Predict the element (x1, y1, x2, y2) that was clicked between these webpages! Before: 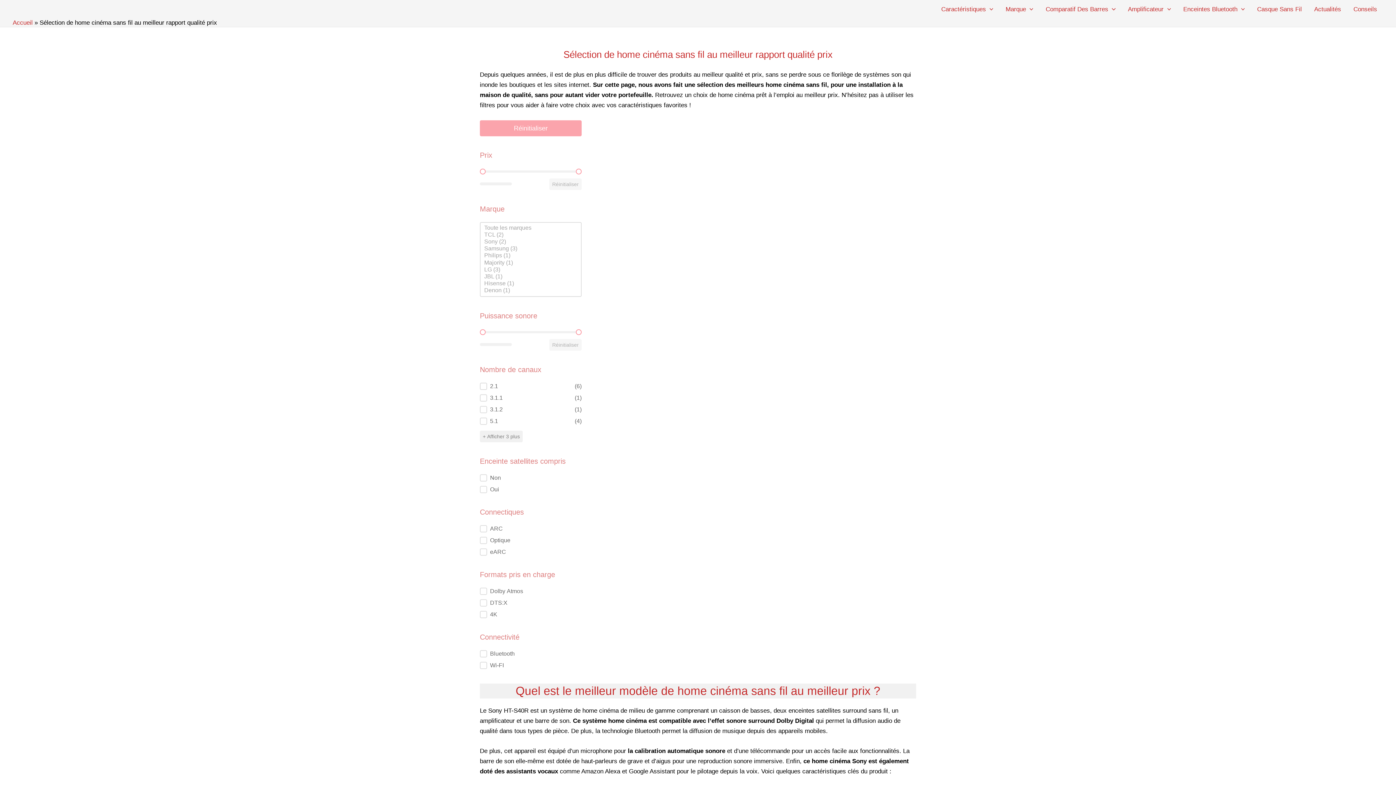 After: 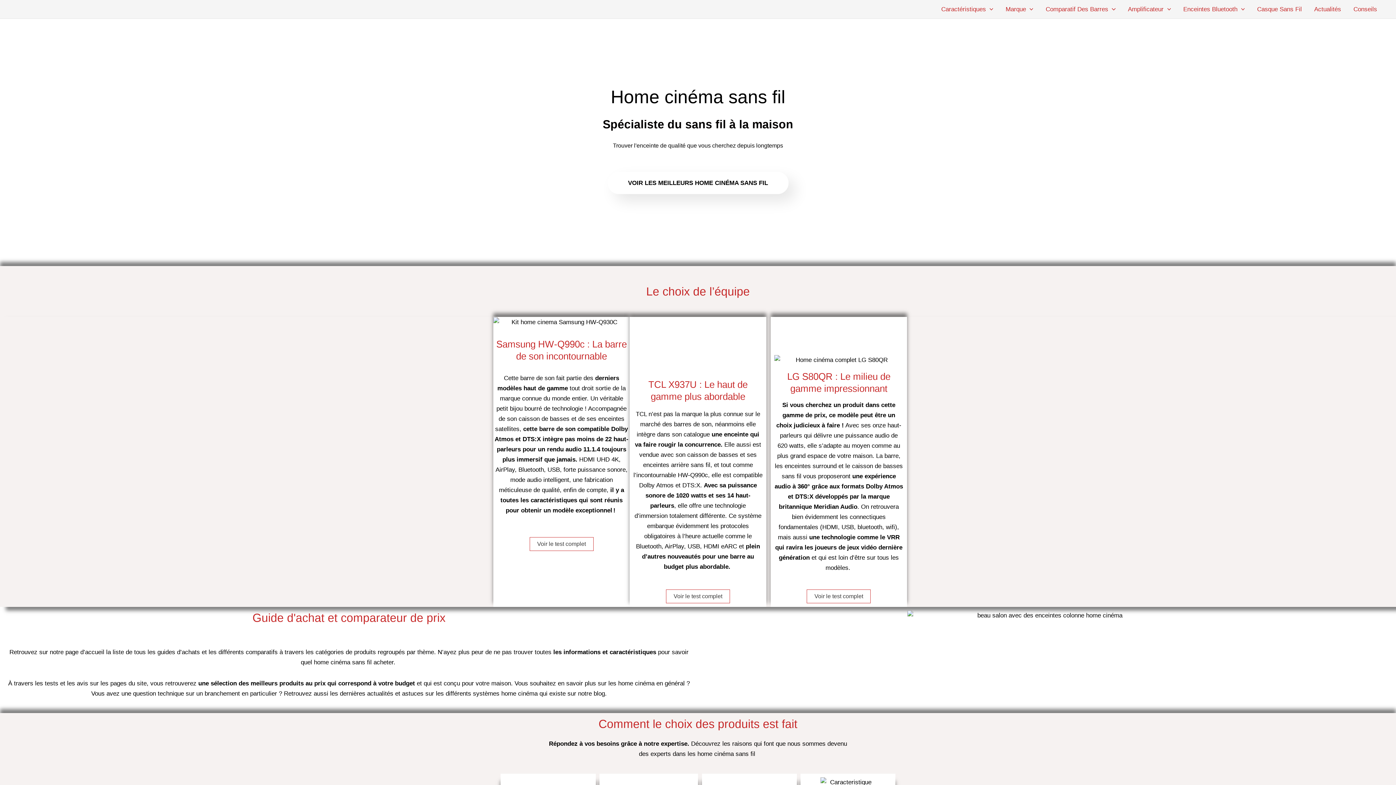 Action: bbox: (12, 19, 32, 26) label: Accueil